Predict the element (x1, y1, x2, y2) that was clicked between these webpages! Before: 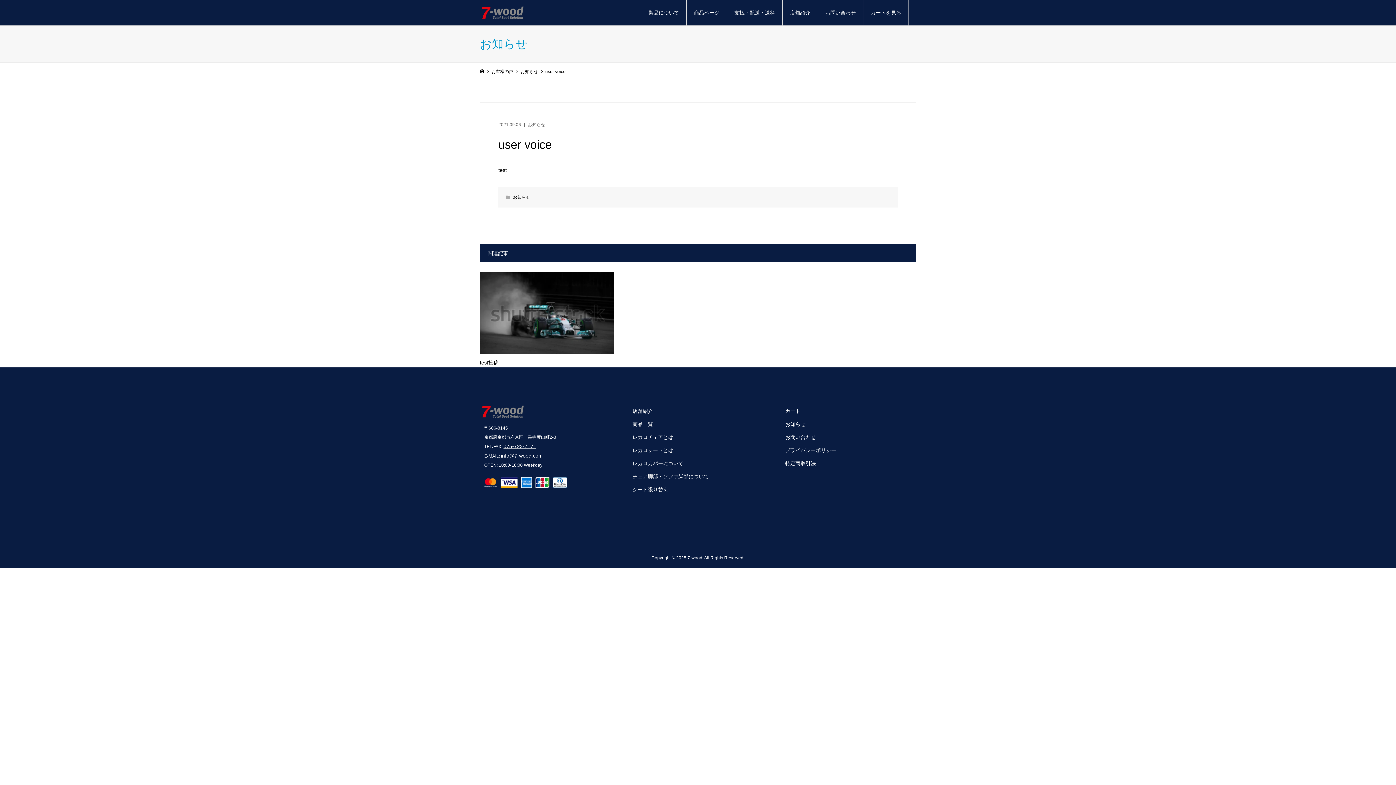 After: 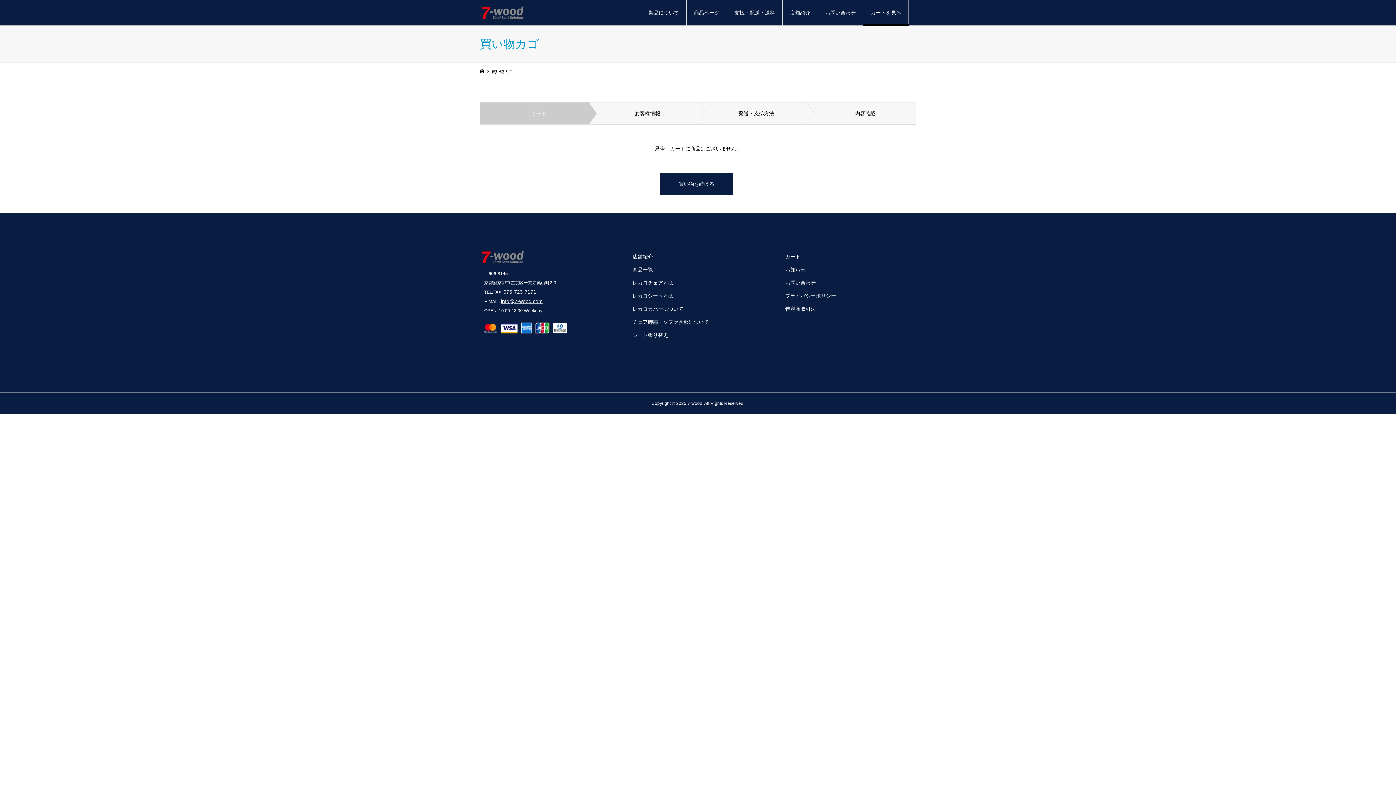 Action: label: カートを見る bbox: (863, 0, 909, 25)